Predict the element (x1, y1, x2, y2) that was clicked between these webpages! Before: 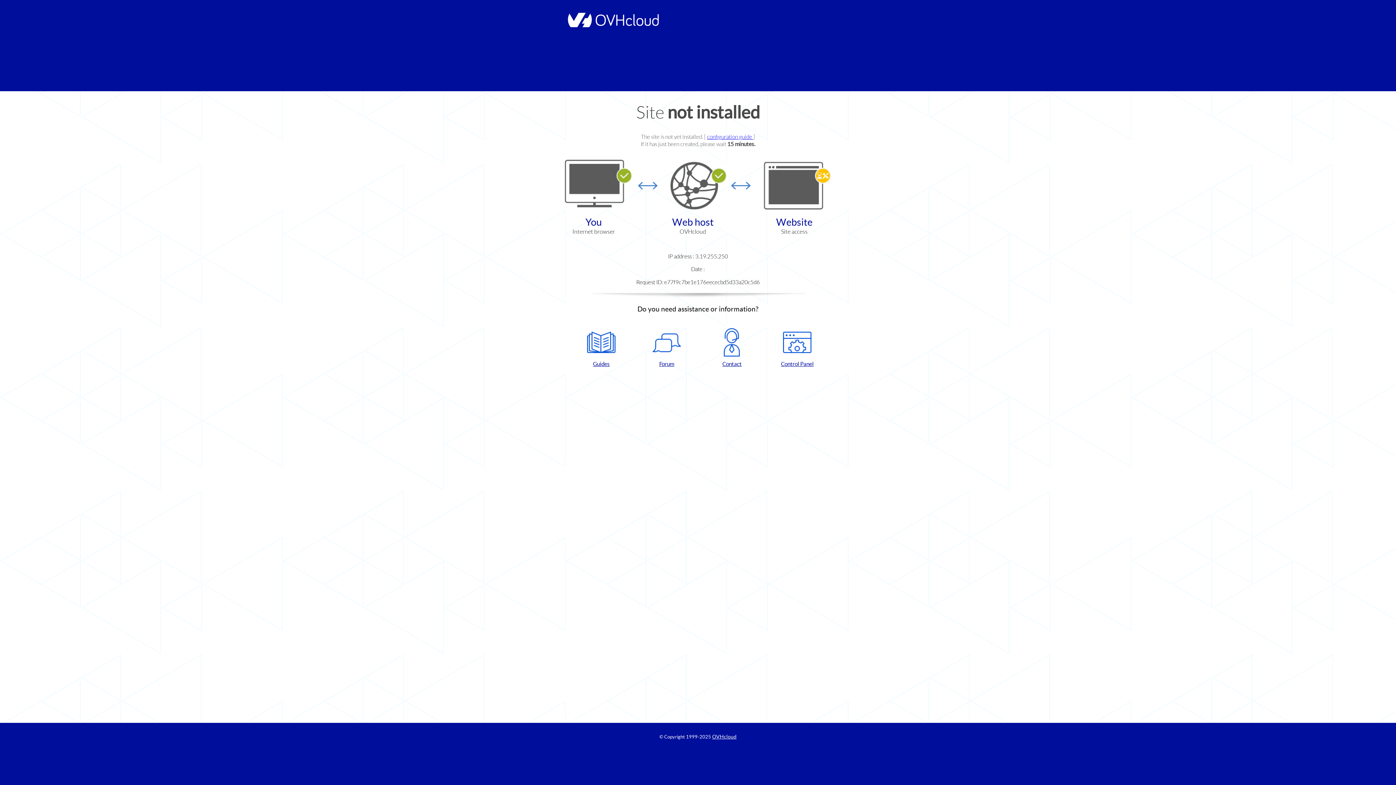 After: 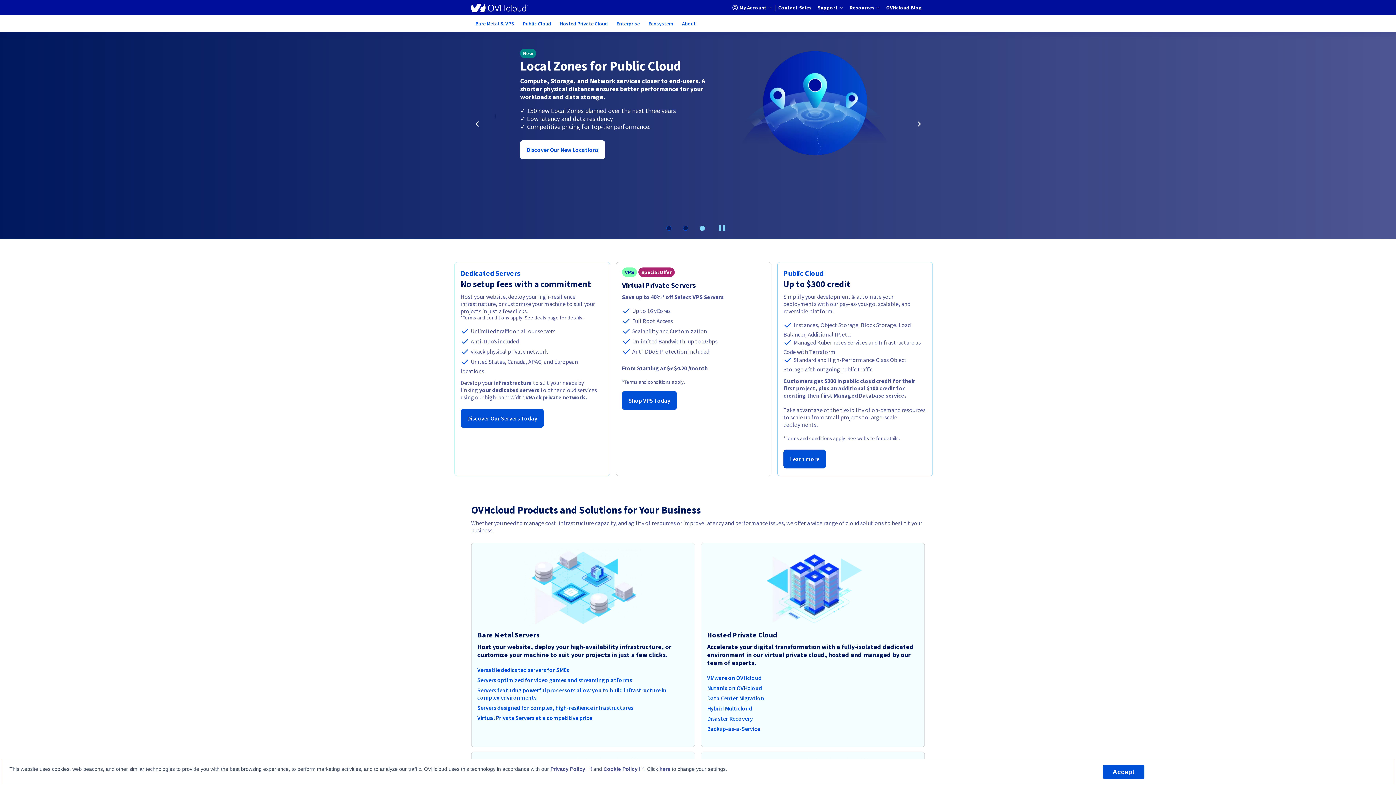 Action: bbox: (712, 734, 736, 740) label: OVHcloud